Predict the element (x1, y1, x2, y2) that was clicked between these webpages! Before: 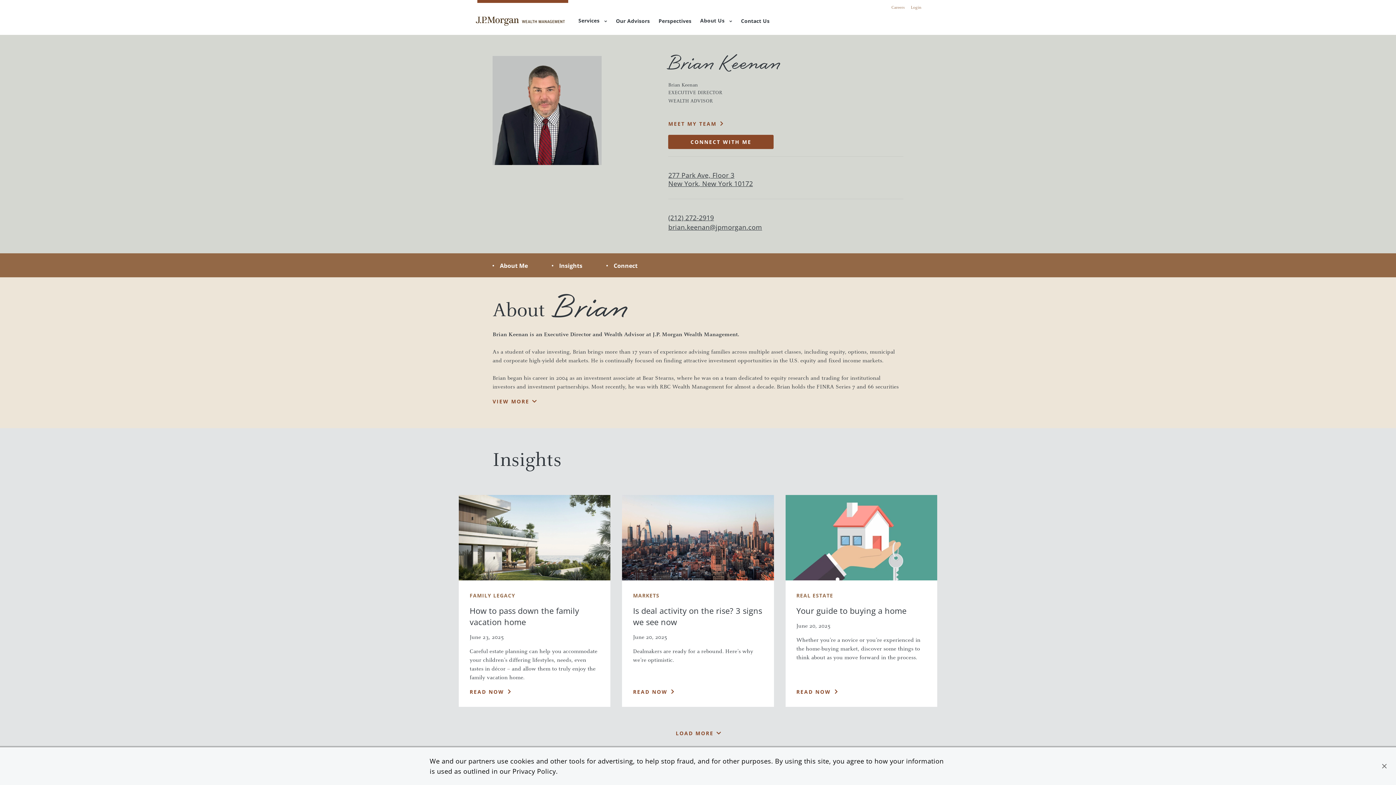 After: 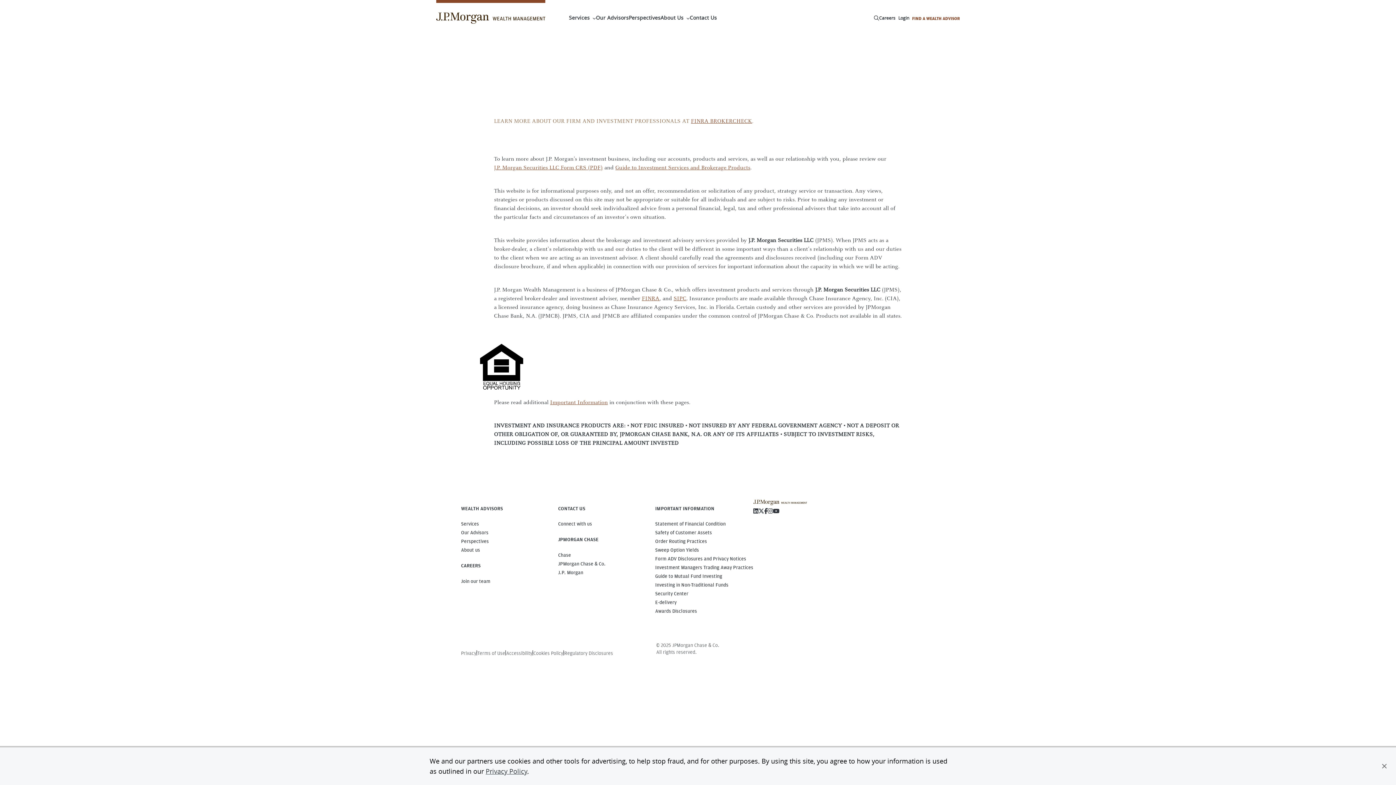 Action: bbox: (741, 17, 769, 25) label: Contact Us